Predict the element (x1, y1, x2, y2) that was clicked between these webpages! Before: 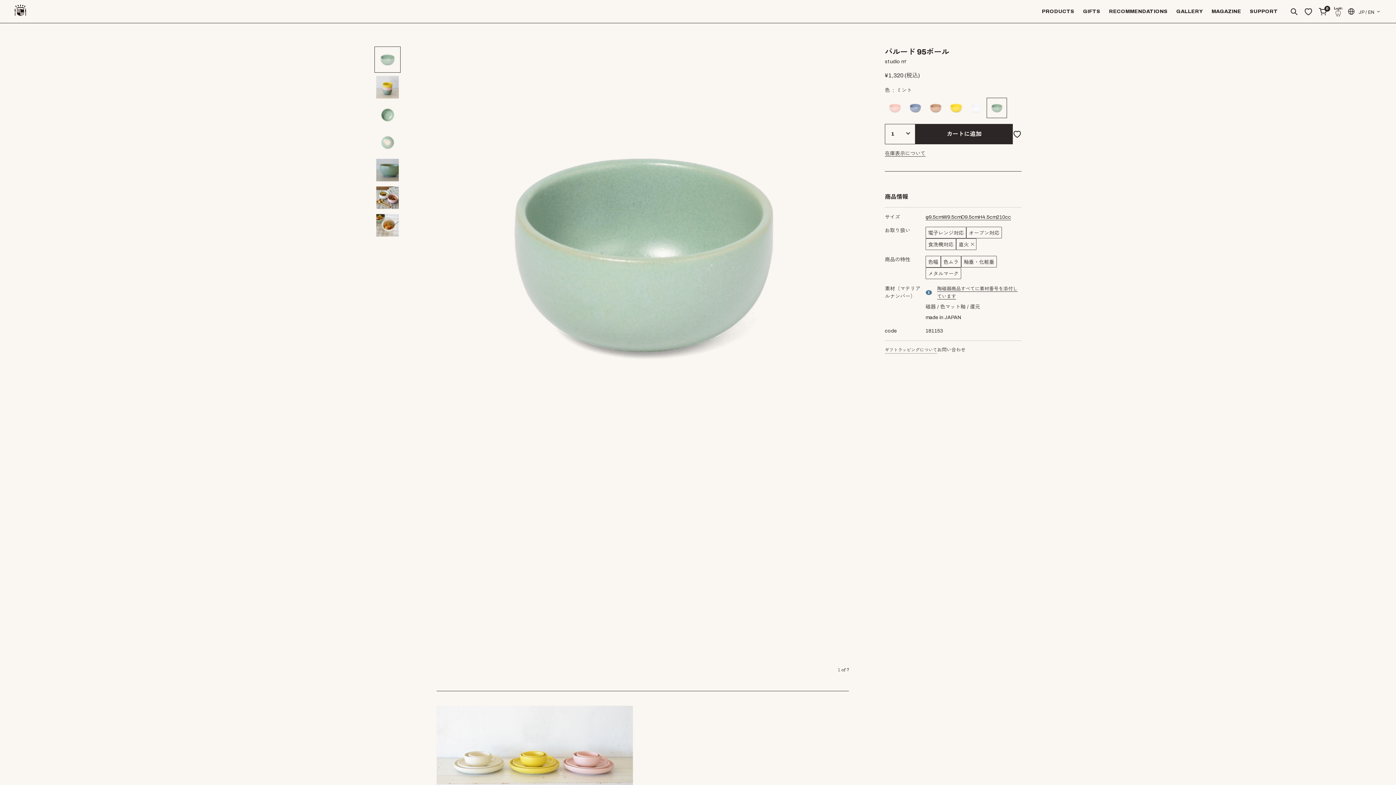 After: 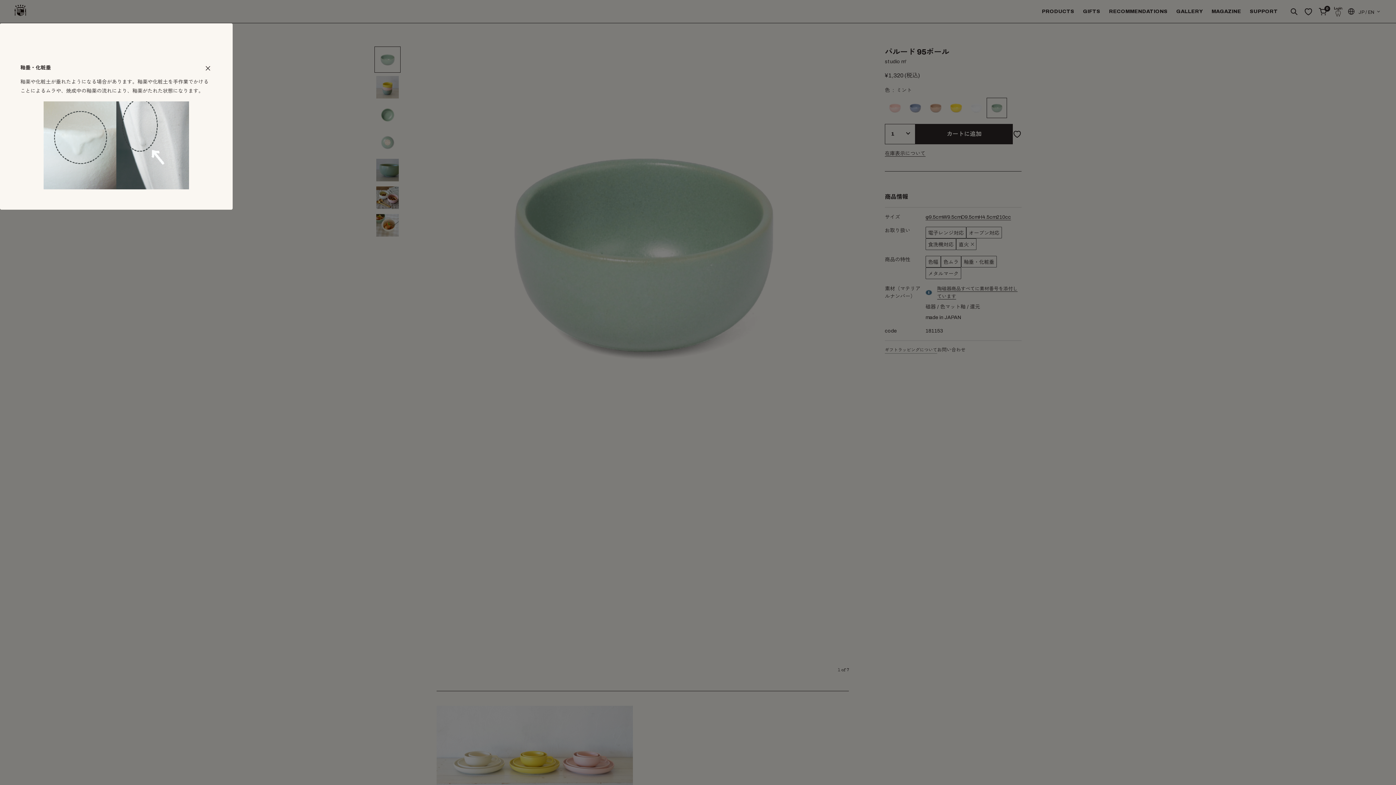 Action: label: 釉垂・化粧垂 bbox: (961, 256, 997, 267)